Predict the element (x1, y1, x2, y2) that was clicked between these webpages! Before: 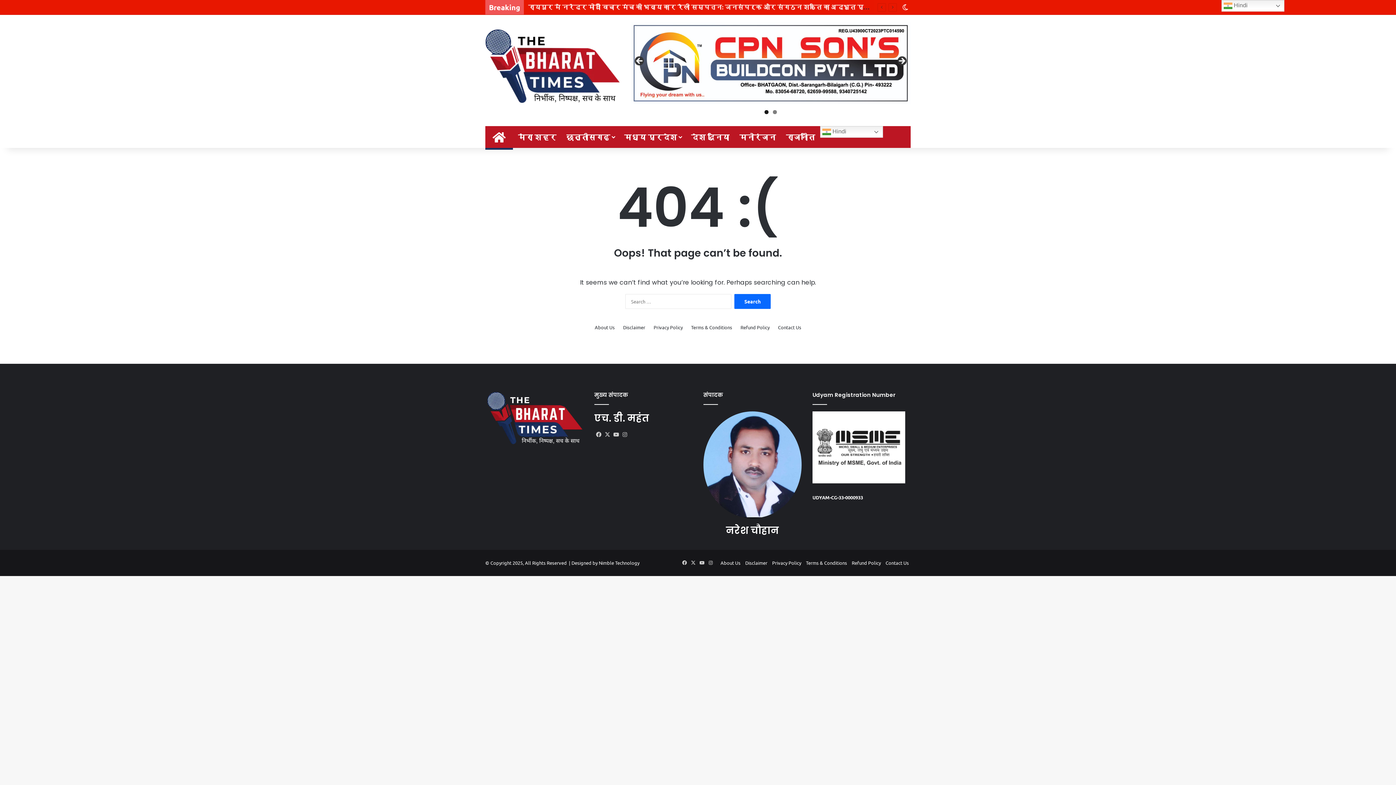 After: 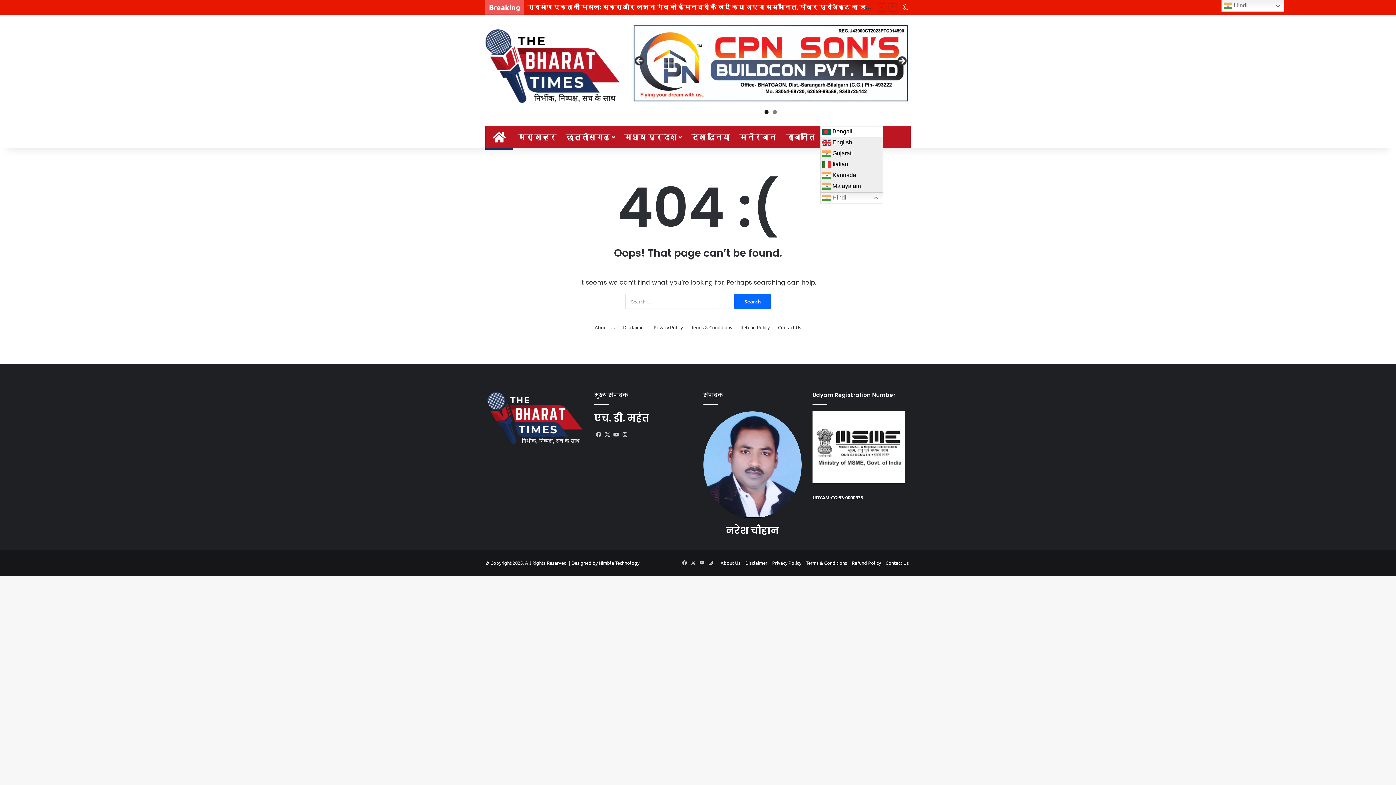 Action: bbox: (820, 126, 883, 137) label:  Hindi